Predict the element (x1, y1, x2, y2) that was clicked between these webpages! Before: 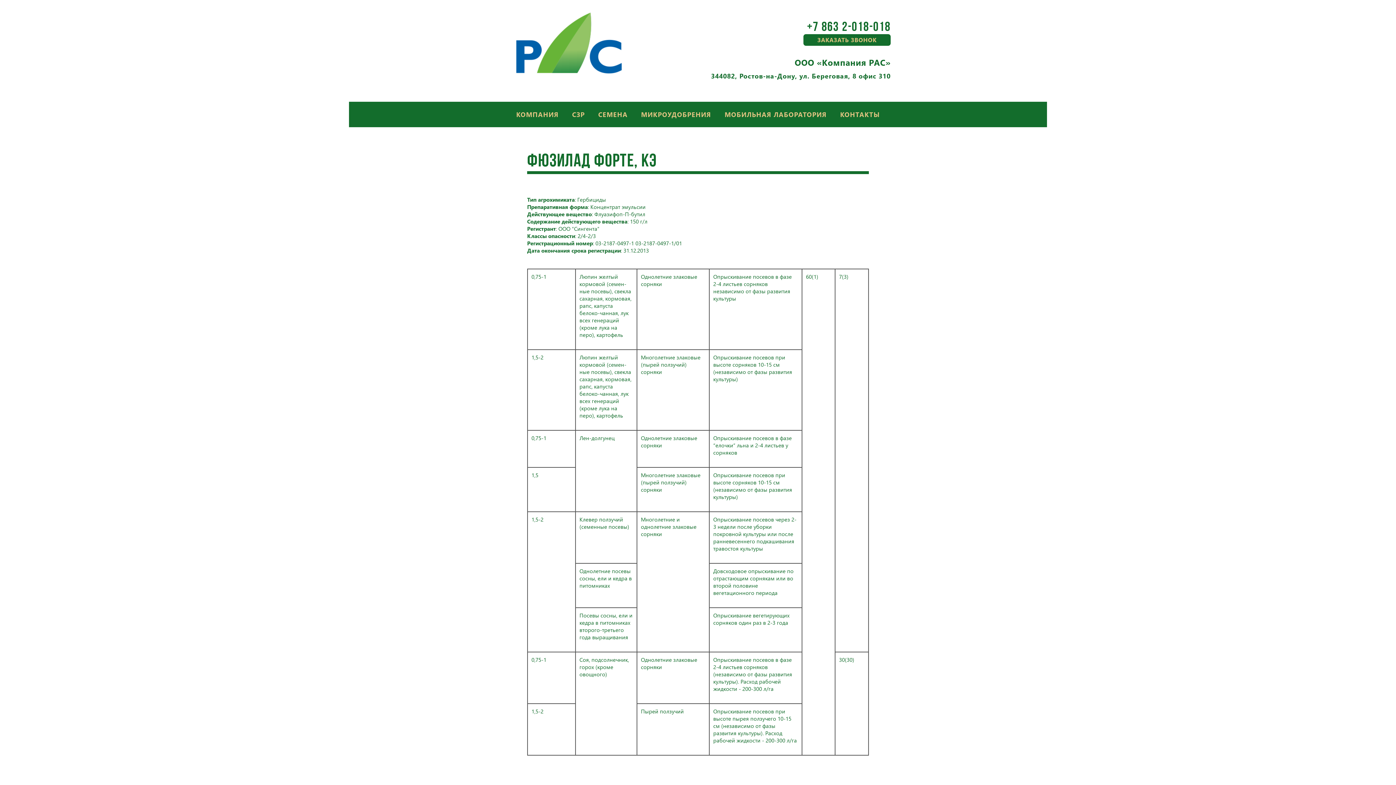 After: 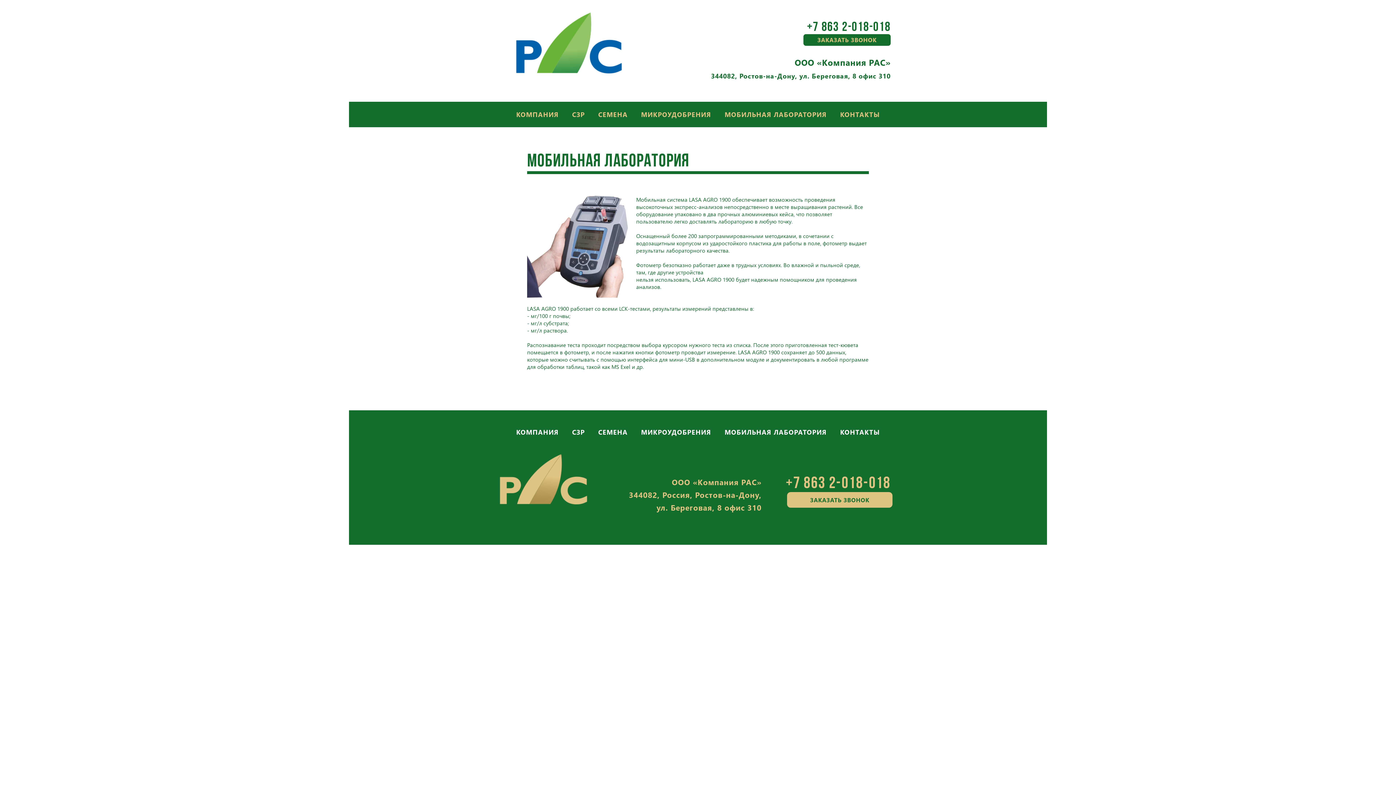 Action: bbox: (724, 110, 826, 118) label: МОБИЛЬНАЯ ЛАБОРАТОРИЯ